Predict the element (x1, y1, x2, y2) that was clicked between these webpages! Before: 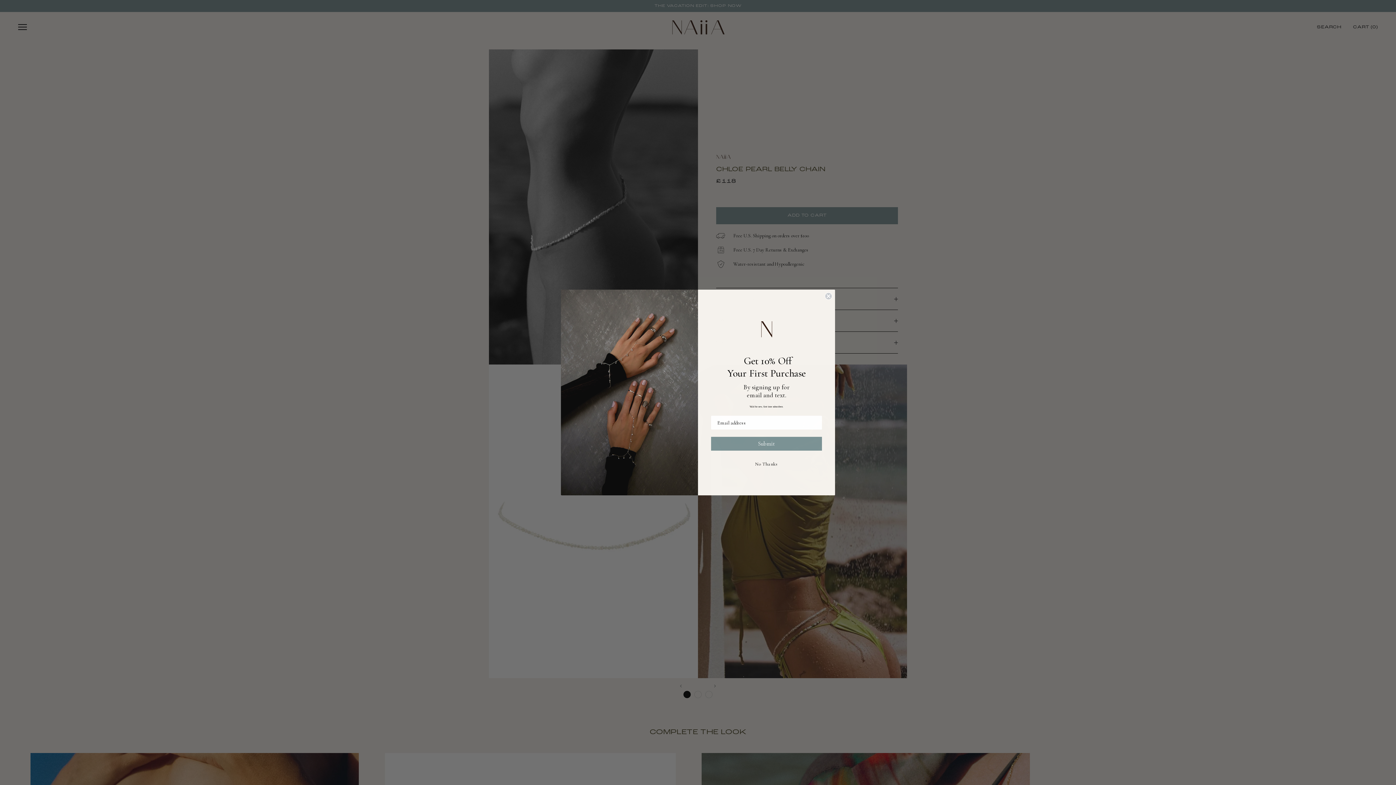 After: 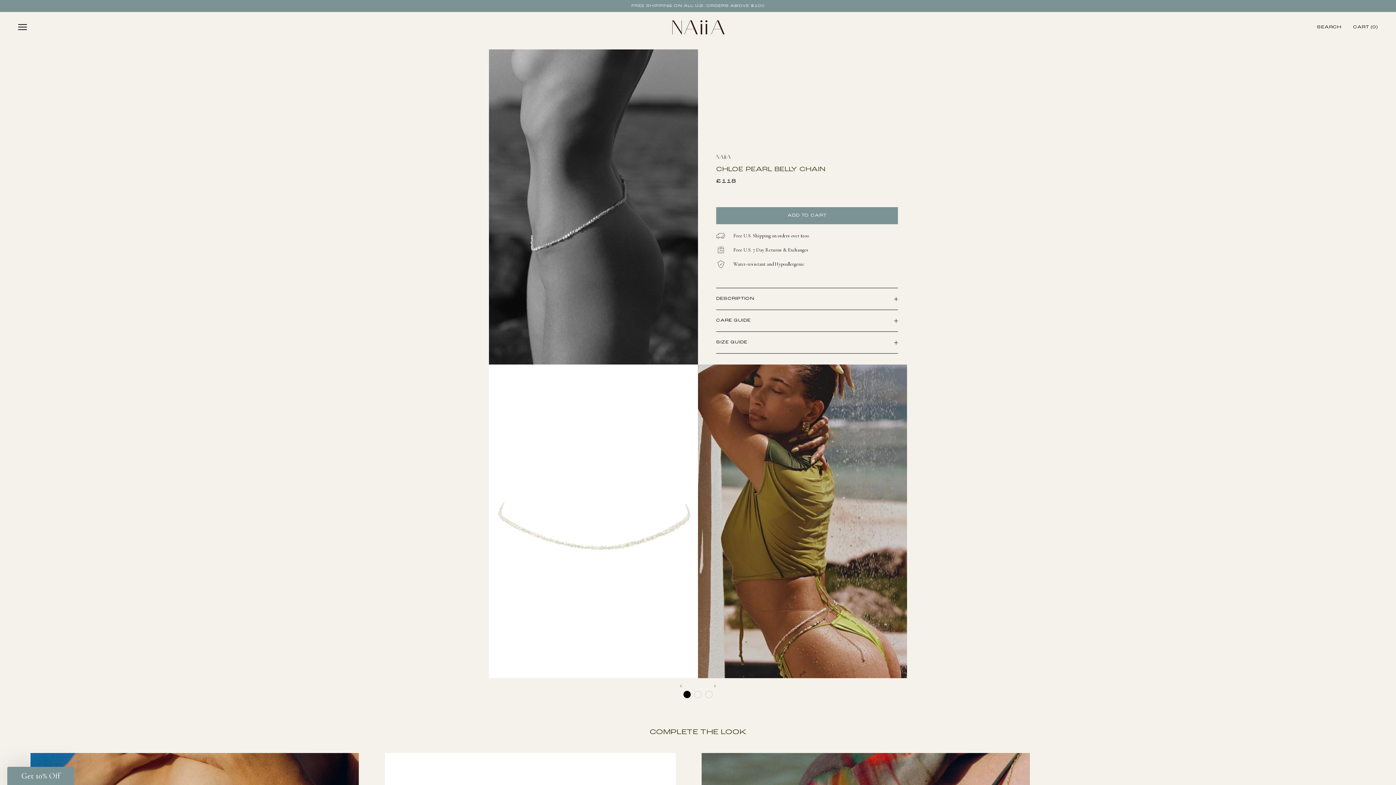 Action: bbox: (825, 292, 832, 300) label: Close dialog